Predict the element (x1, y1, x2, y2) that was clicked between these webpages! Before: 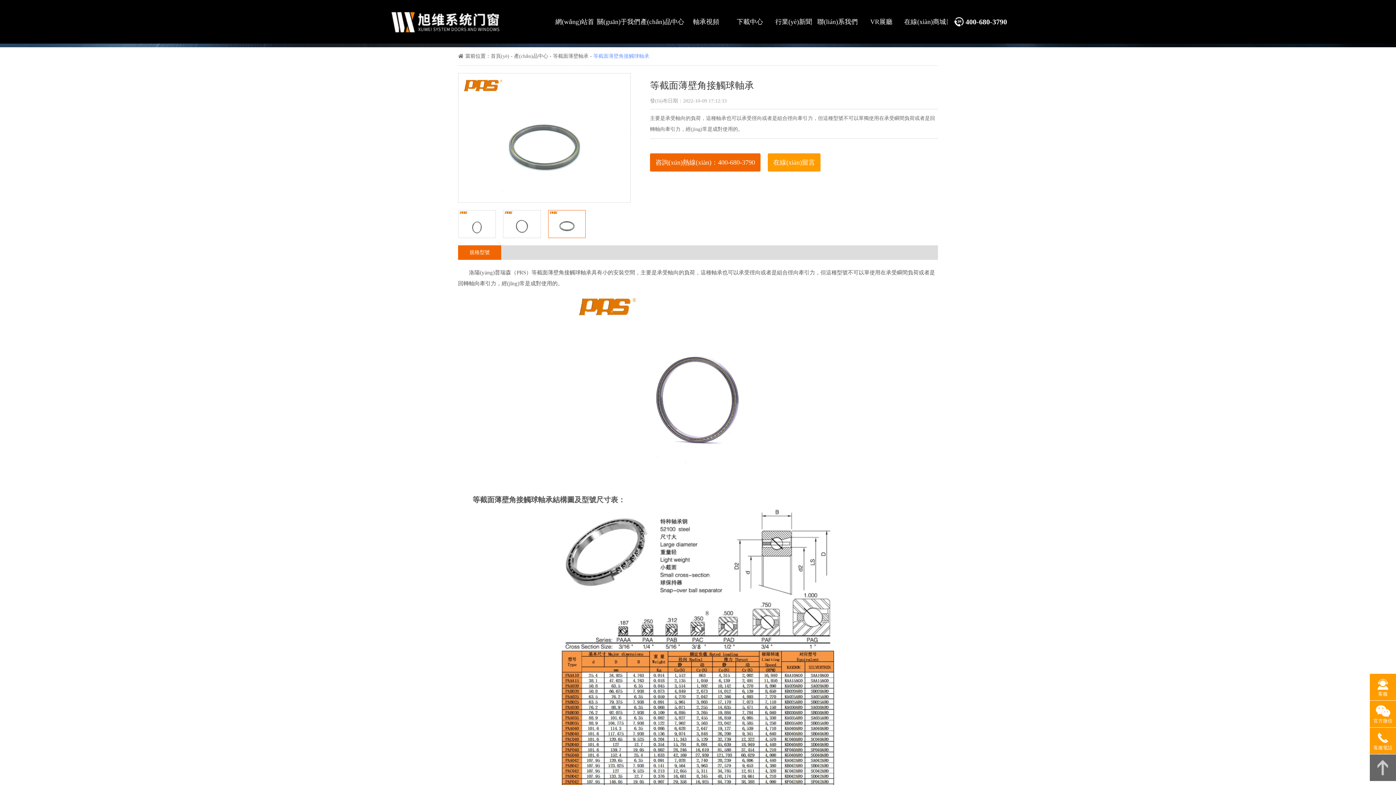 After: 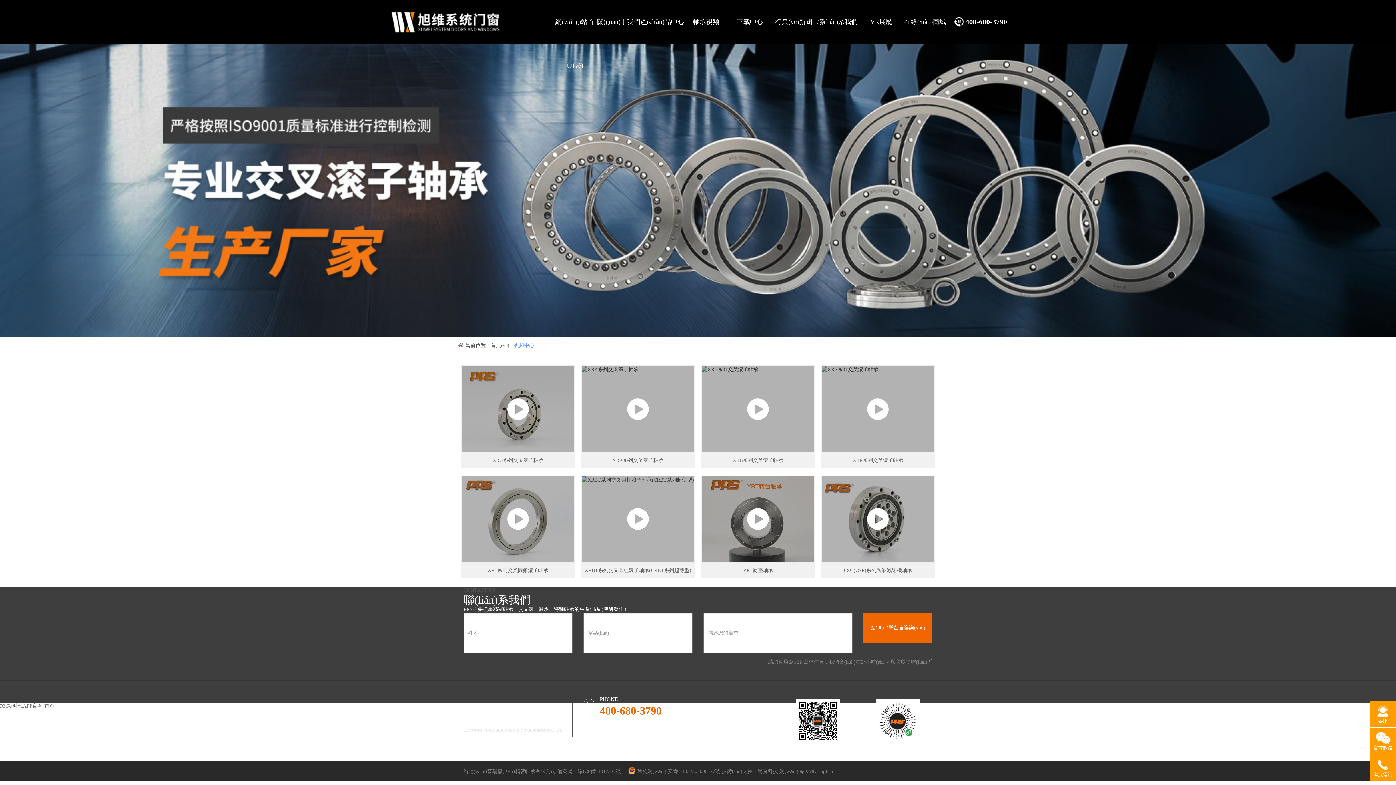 Action: bbox: (684, 0, 728, 43) label: 軸承視頻